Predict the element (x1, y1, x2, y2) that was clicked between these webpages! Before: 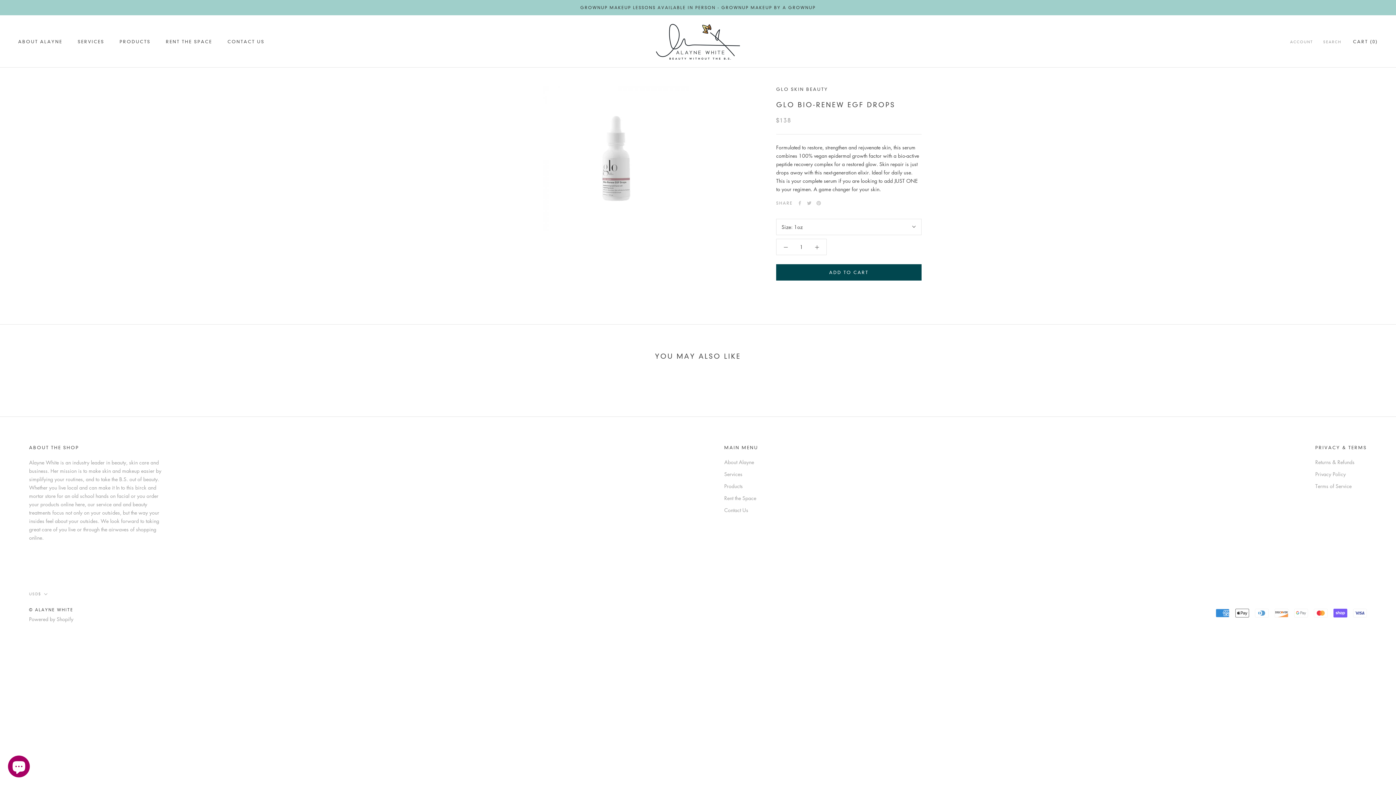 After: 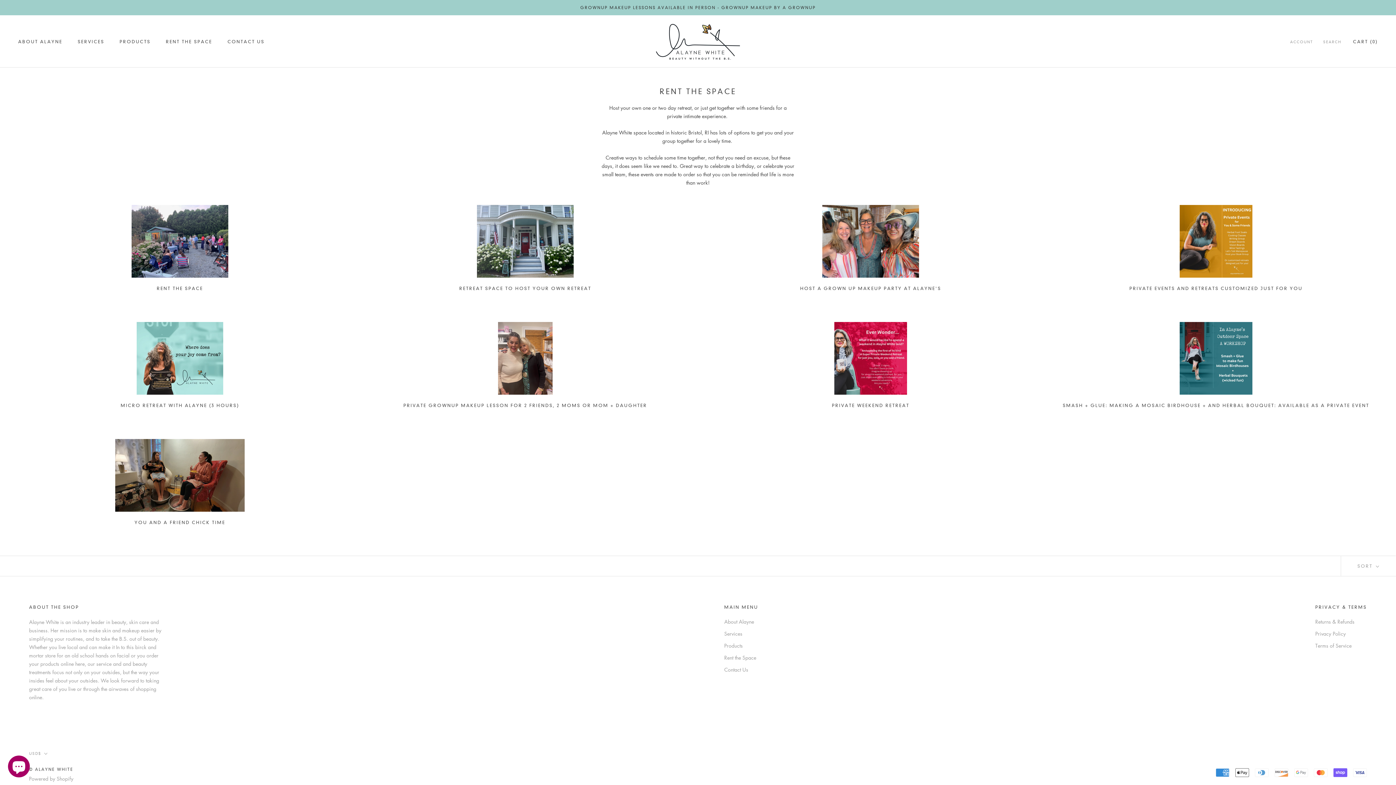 Action: label: RENT THE SPACE bbox: (165, 39, 212, 44)